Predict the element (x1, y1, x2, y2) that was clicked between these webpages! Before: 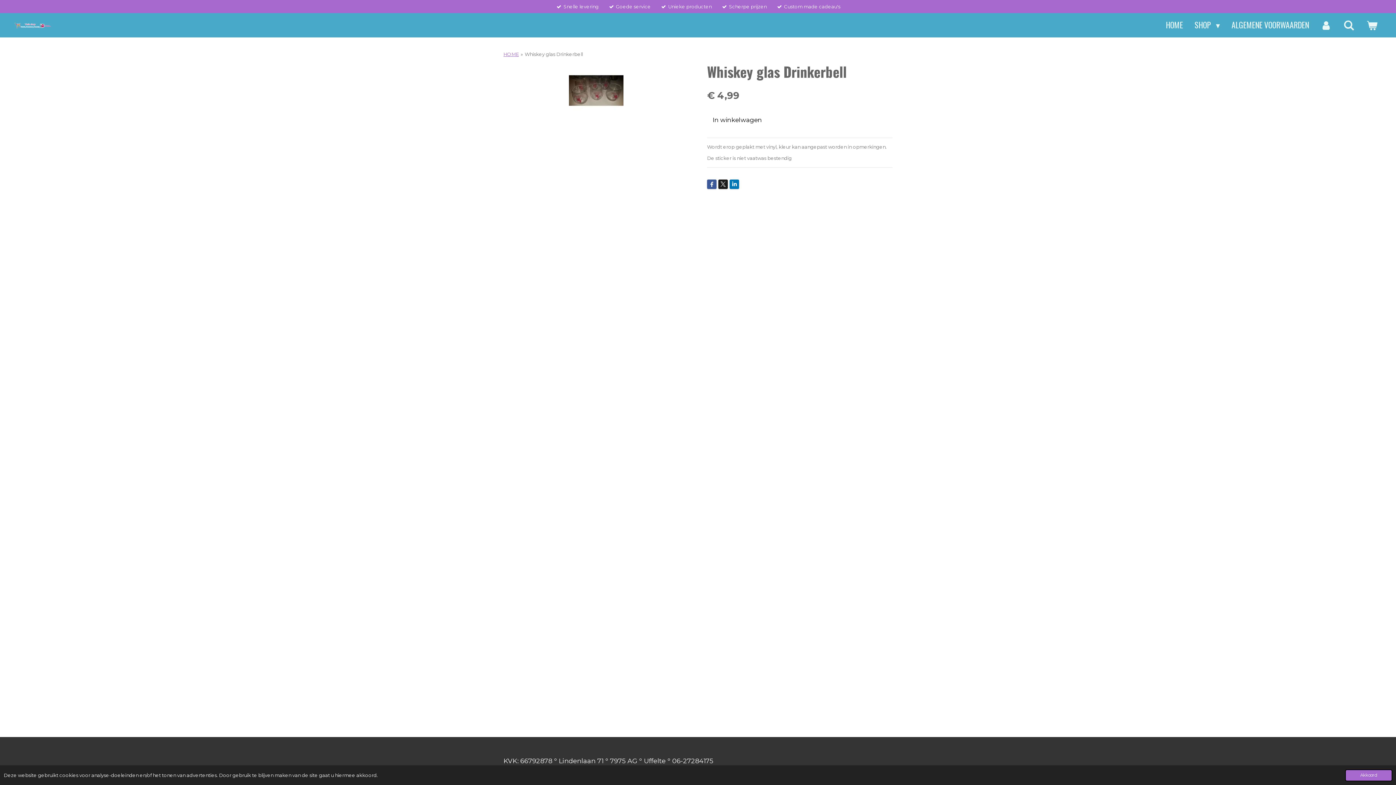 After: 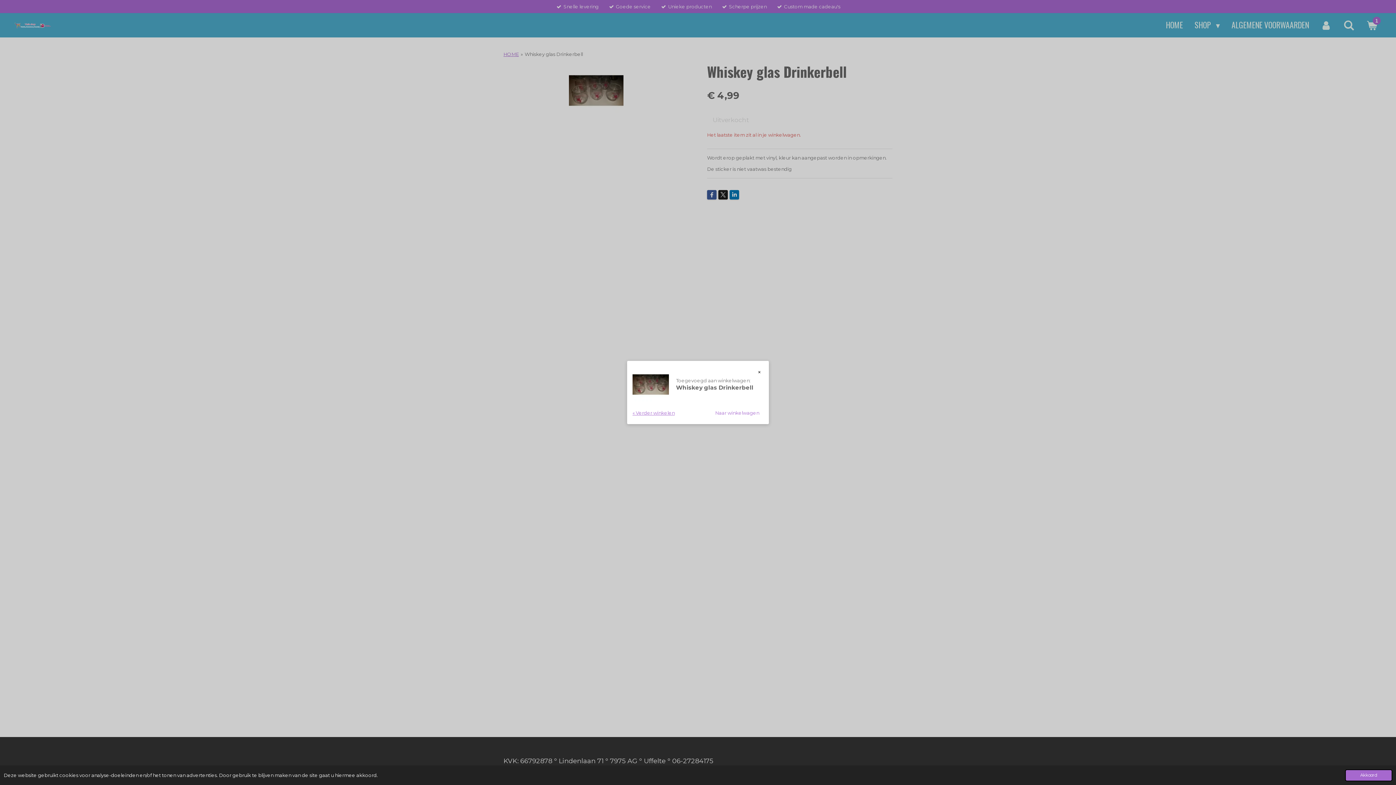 Action: label: In winkelwagen bbox: (707, 111, 767, 128)